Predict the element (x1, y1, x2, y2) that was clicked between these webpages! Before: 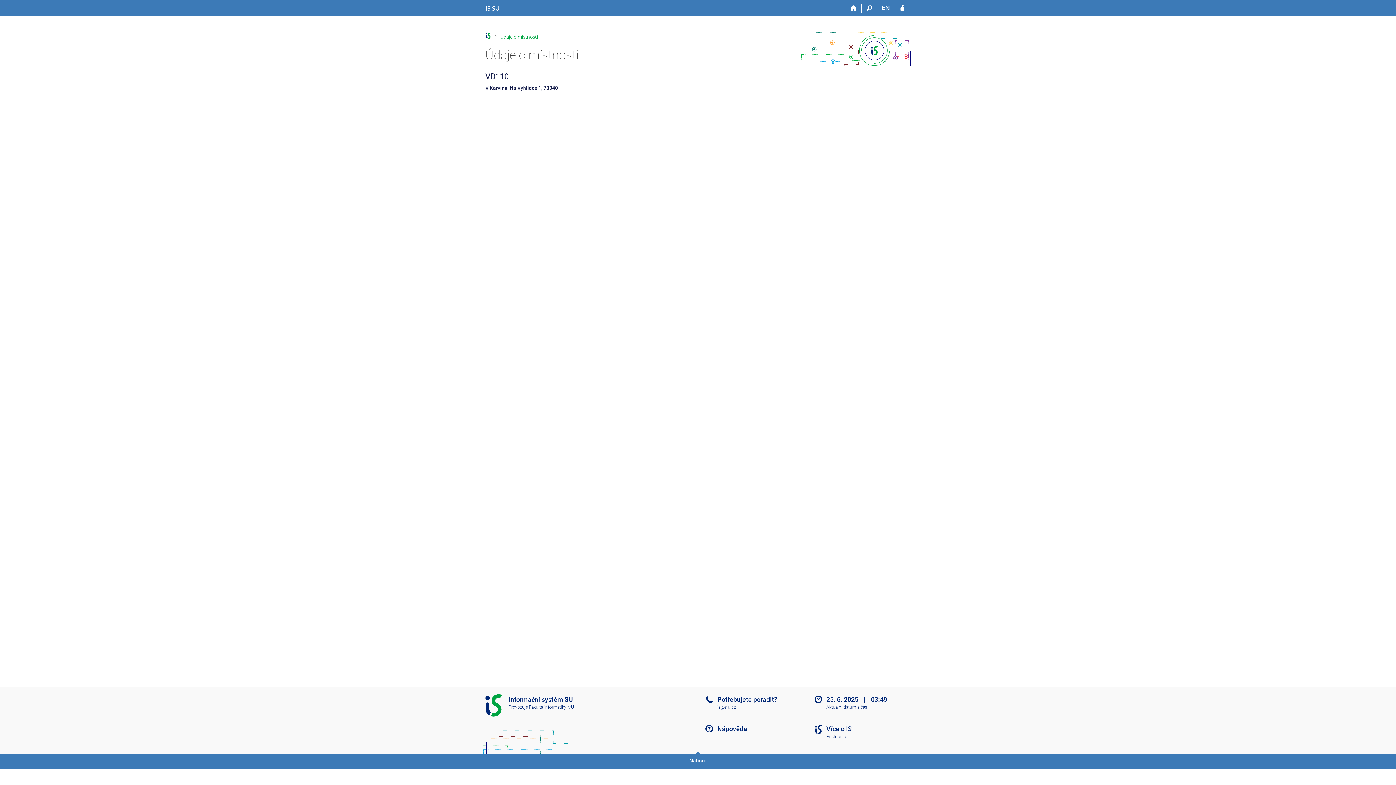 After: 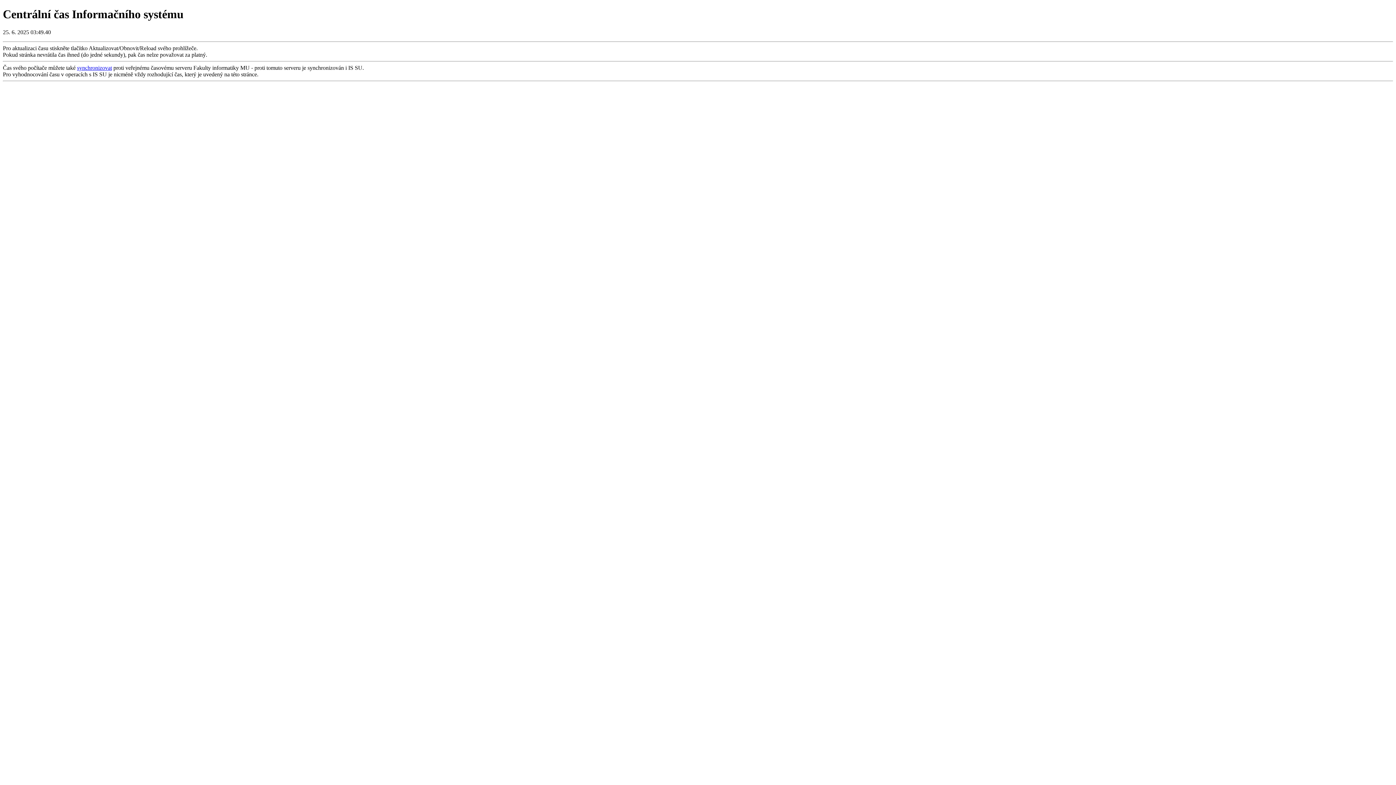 Action: label: Aktuální datum a čas bbox: (812, 705, 916, 710)